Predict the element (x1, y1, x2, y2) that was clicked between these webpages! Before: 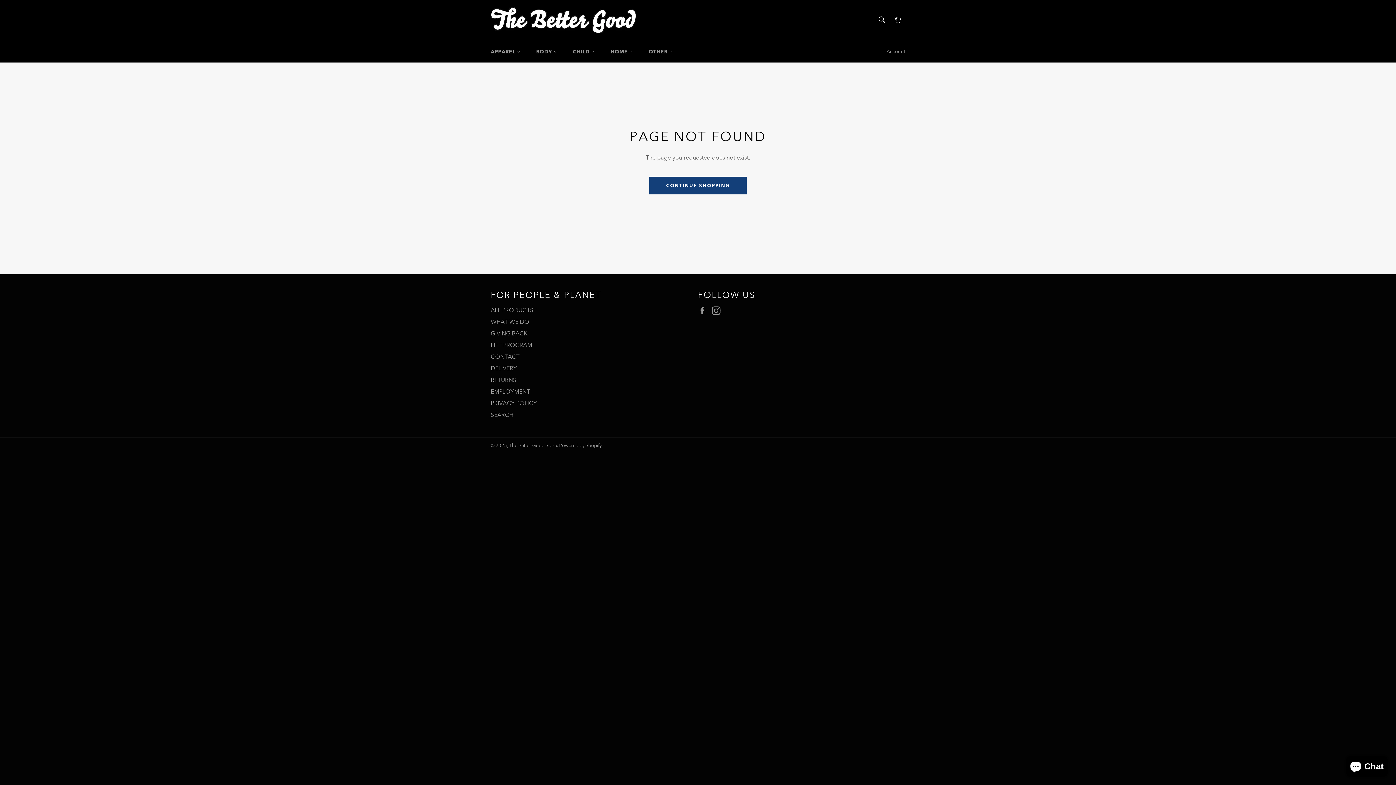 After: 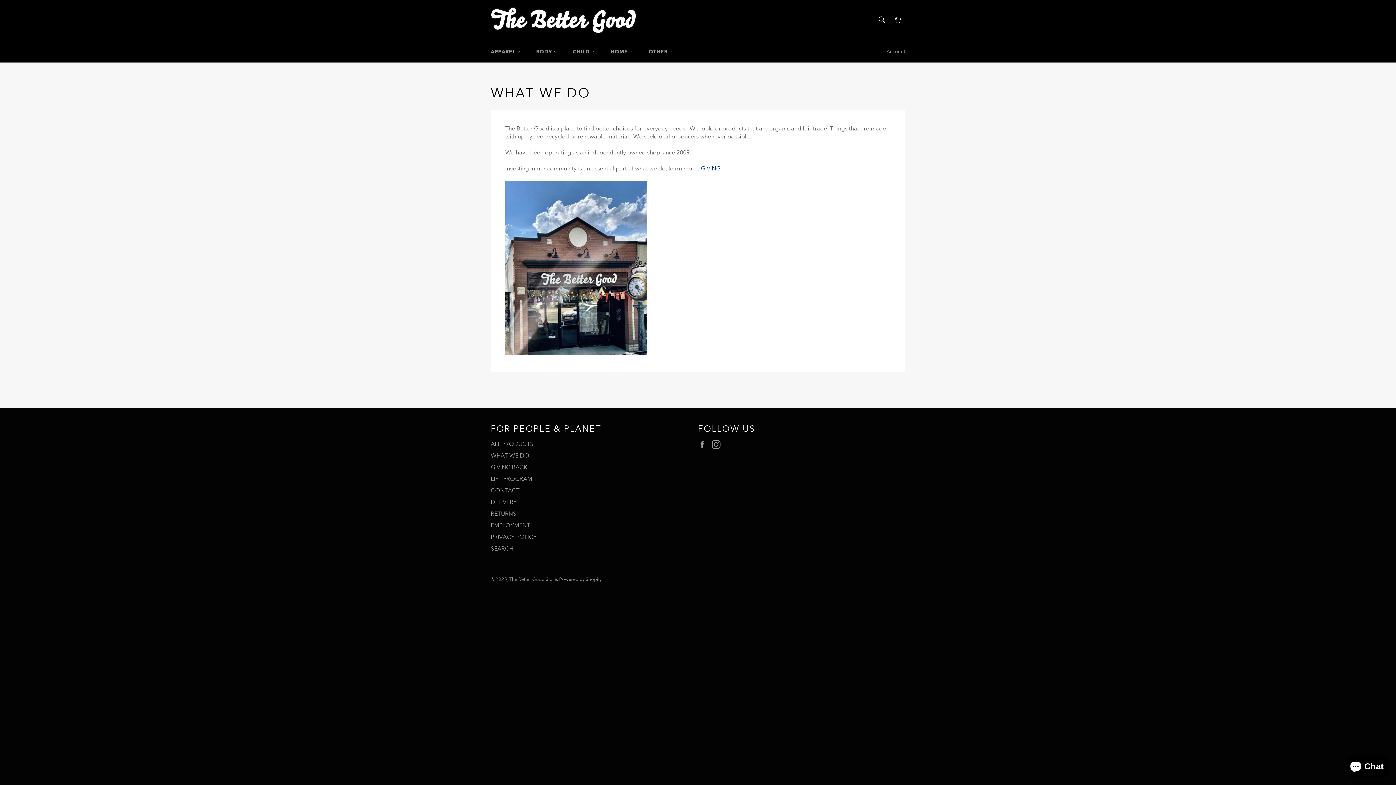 Action: label: WHAT WE DO bbox: (490, 318, 529, 325)